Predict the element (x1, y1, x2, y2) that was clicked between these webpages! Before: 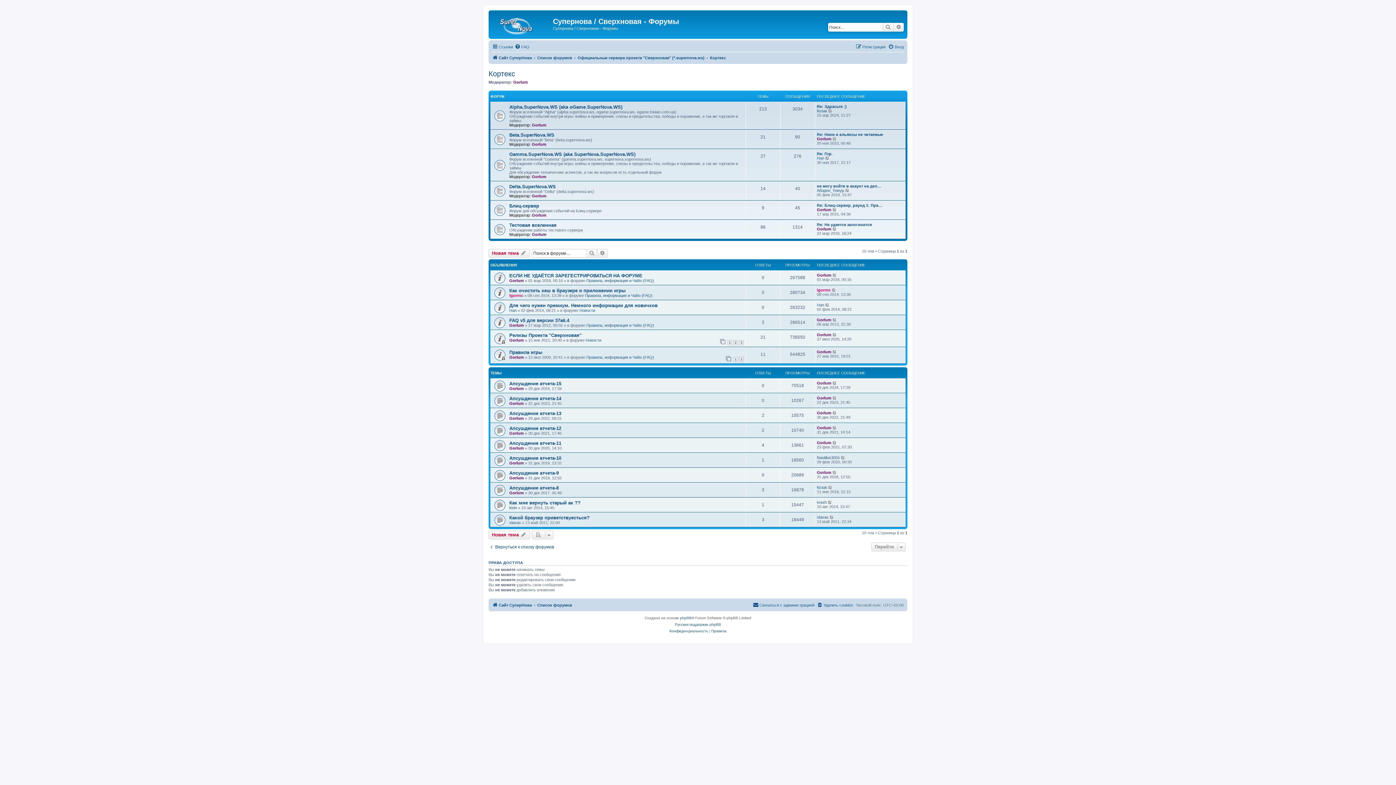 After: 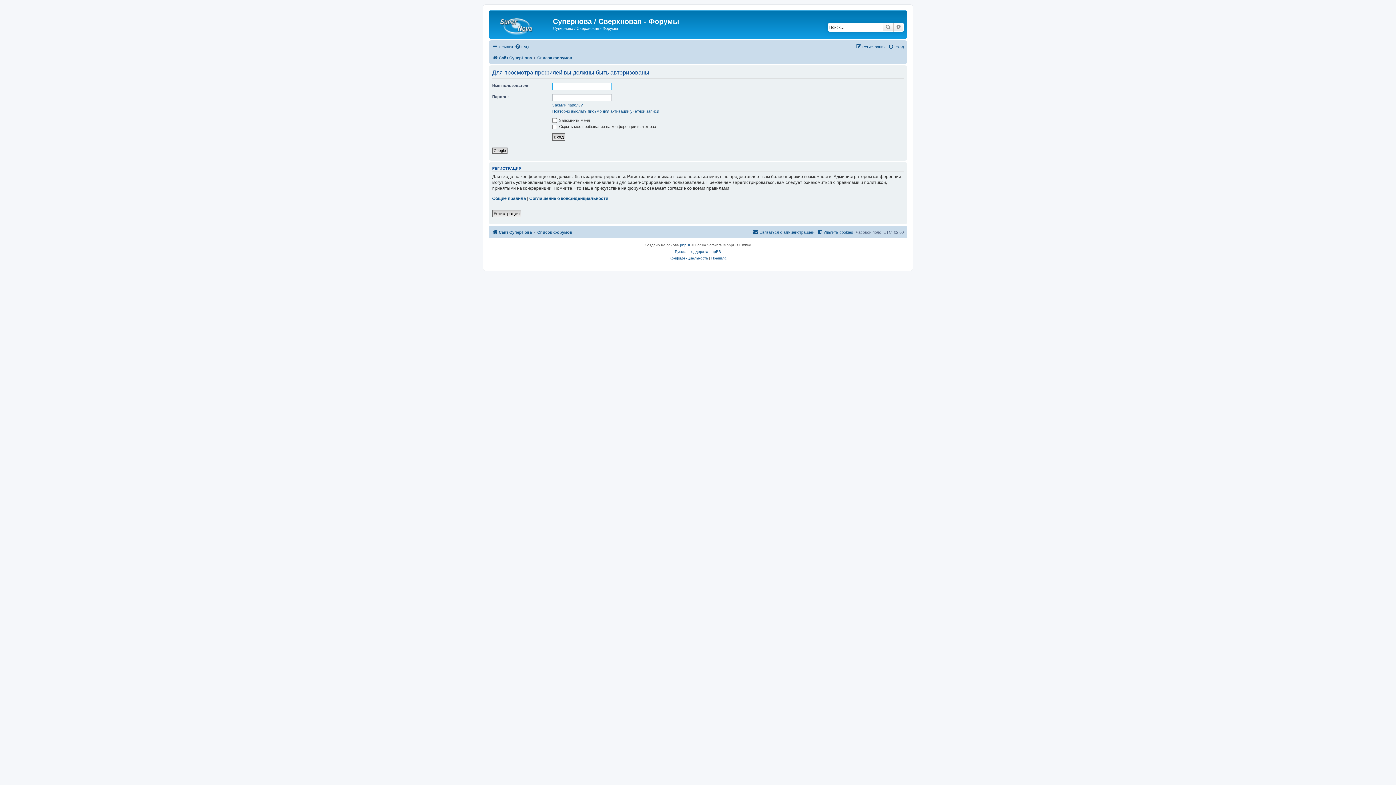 Action: label: Gorlum bbox: (817, 136, 831, 141)